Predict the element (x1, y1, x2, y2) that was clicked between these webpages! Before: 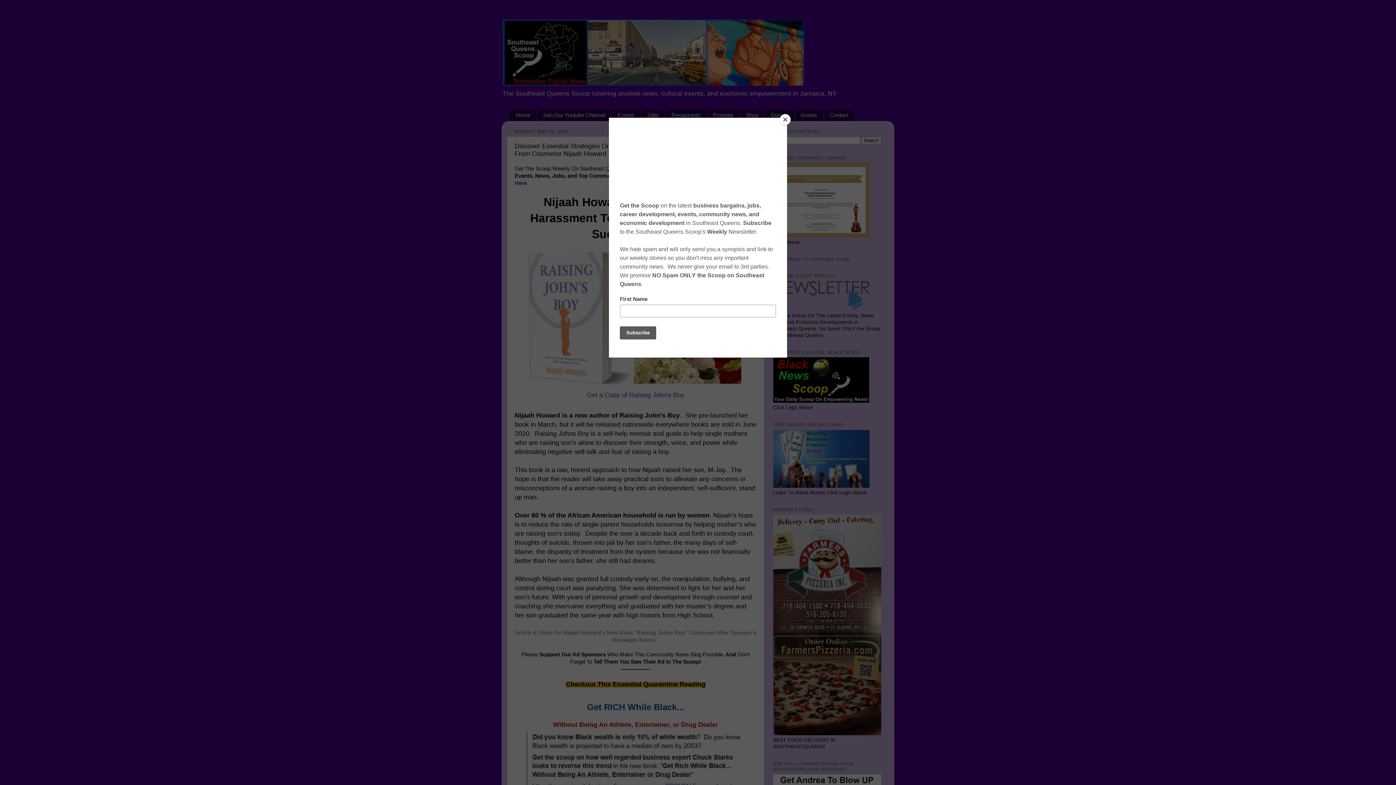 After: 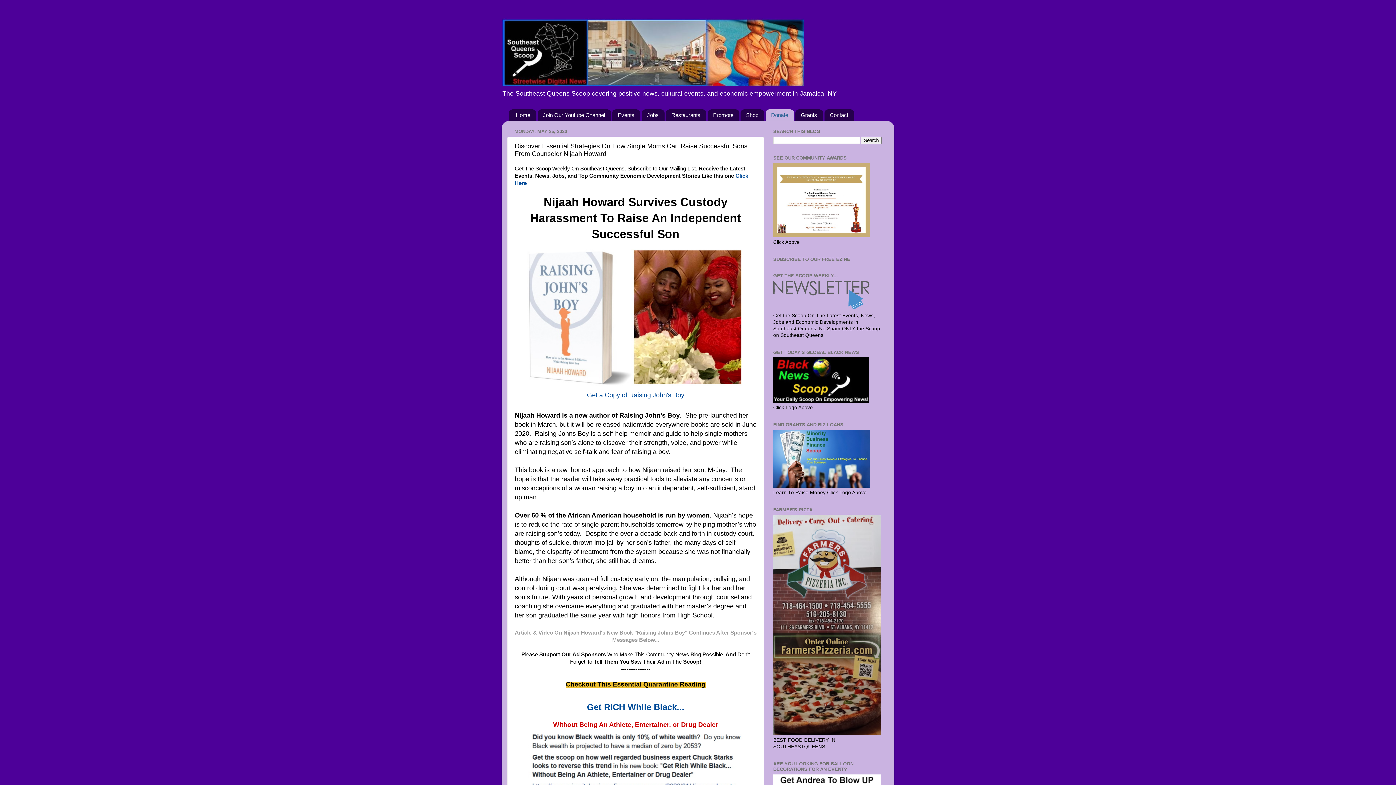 Action: label: Close bbox: (780, 114, 790, 125)